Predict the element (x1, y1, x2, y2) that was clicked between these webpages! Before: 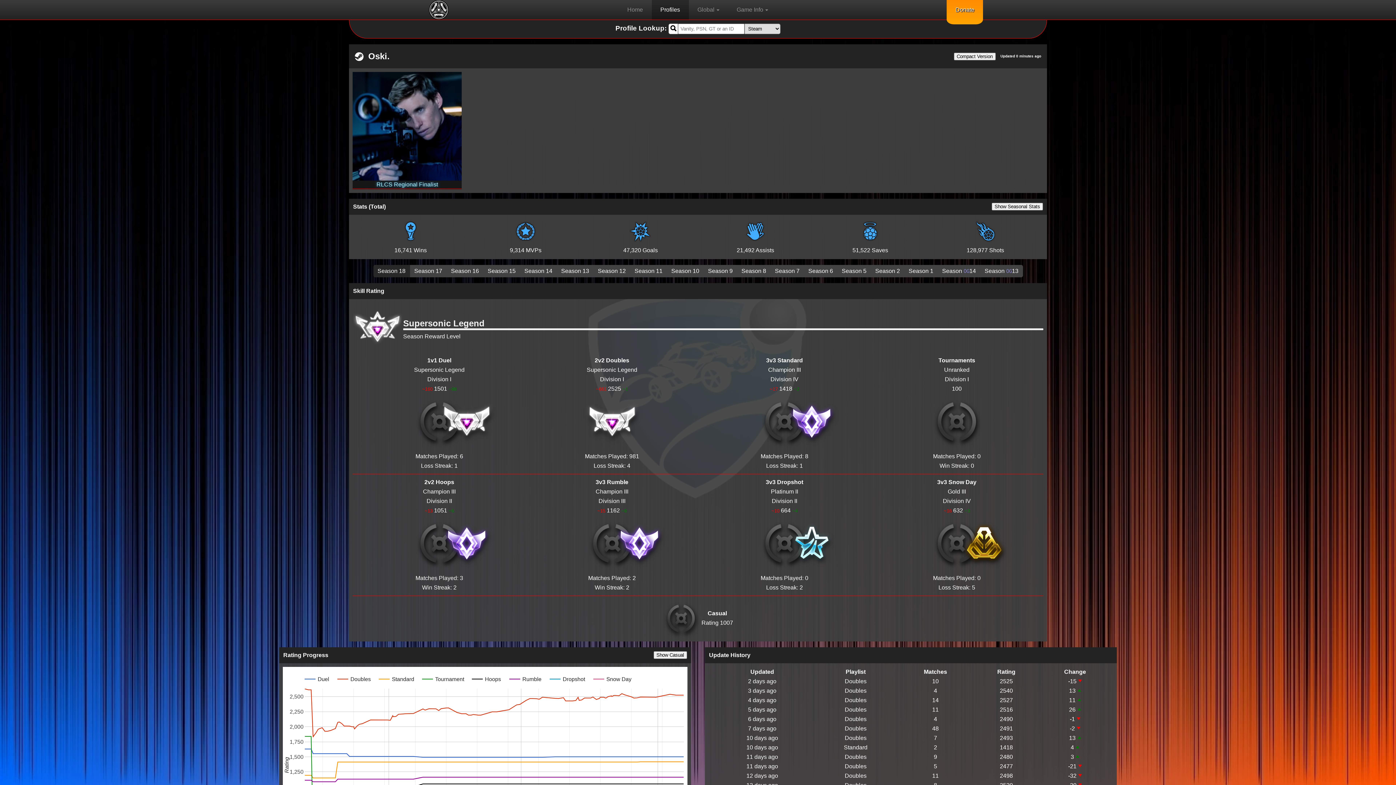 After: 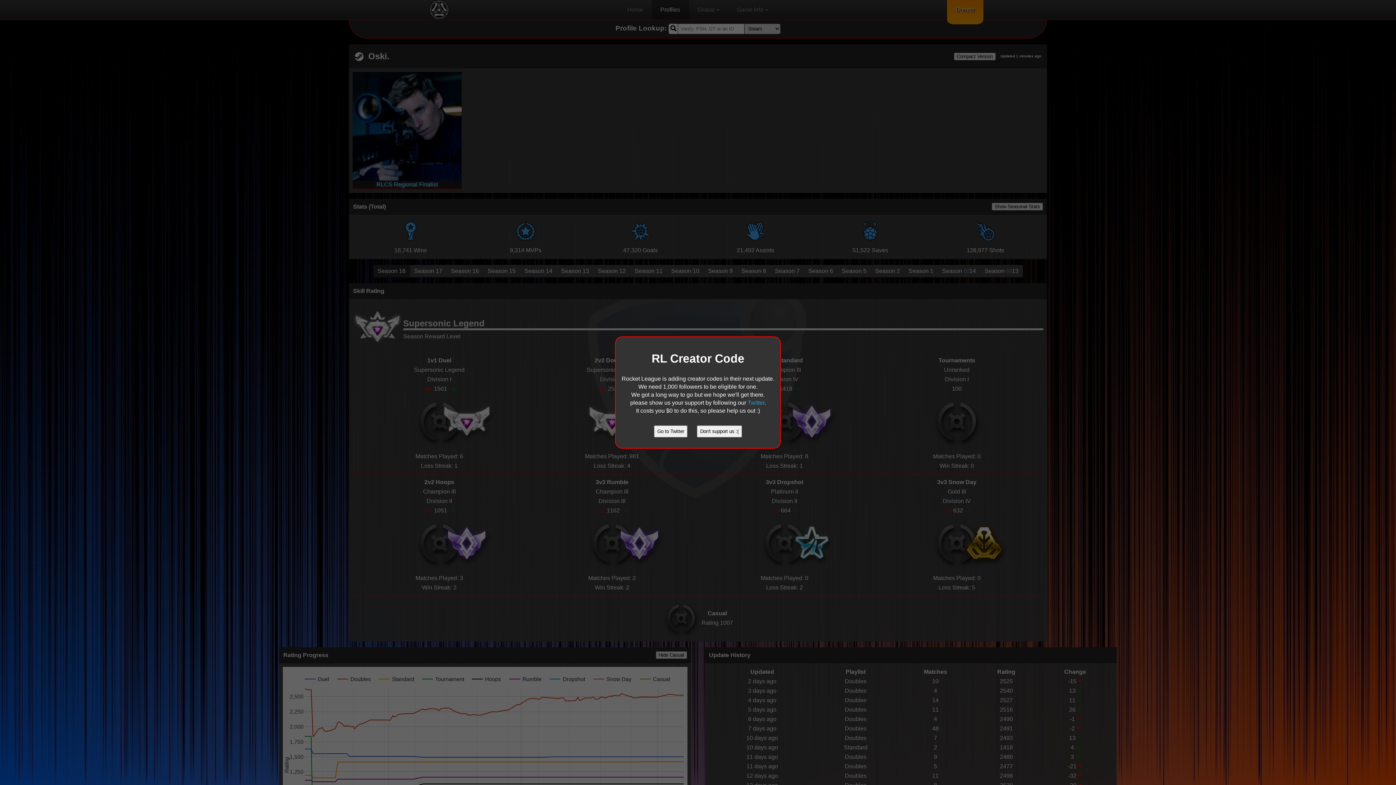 Action: bbox: (653, 651, 687, 659) label: Show Casual